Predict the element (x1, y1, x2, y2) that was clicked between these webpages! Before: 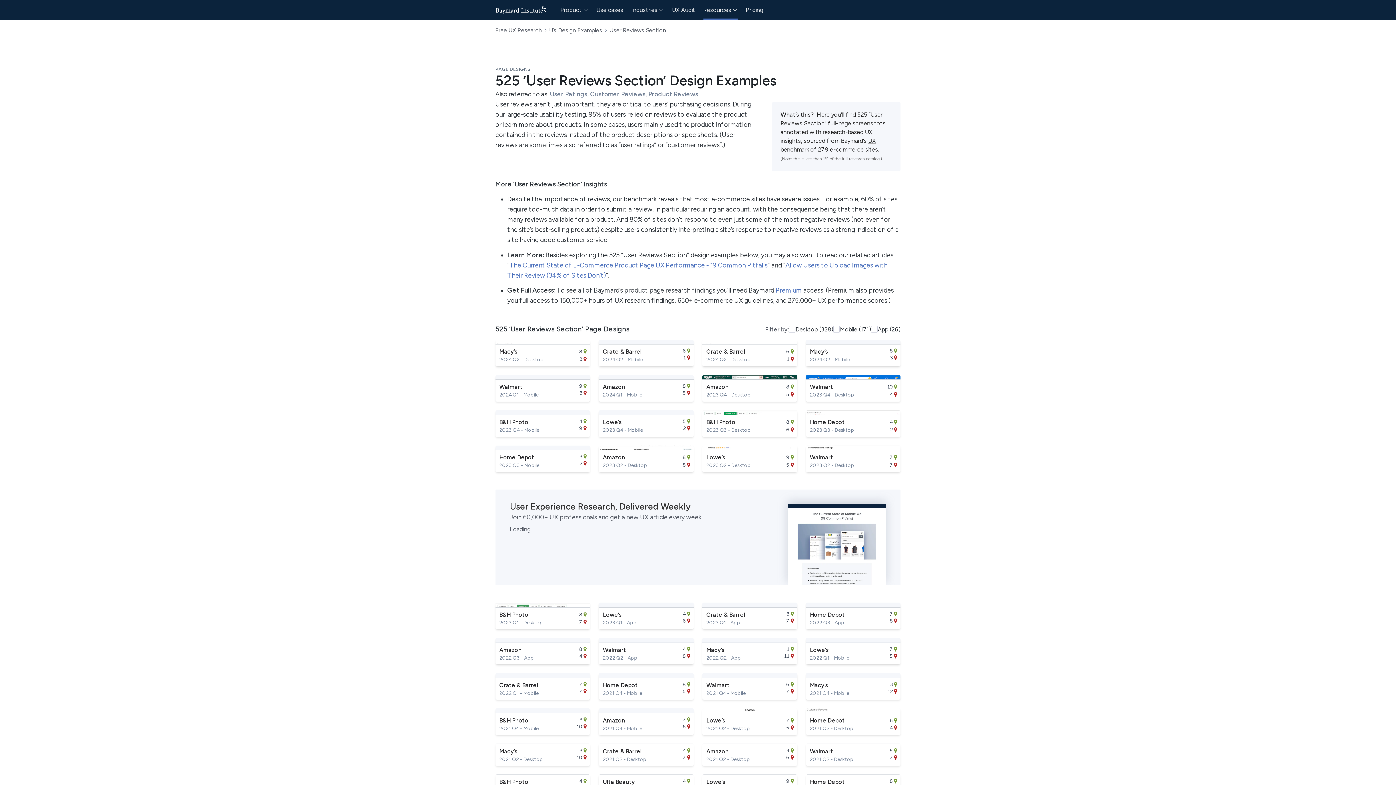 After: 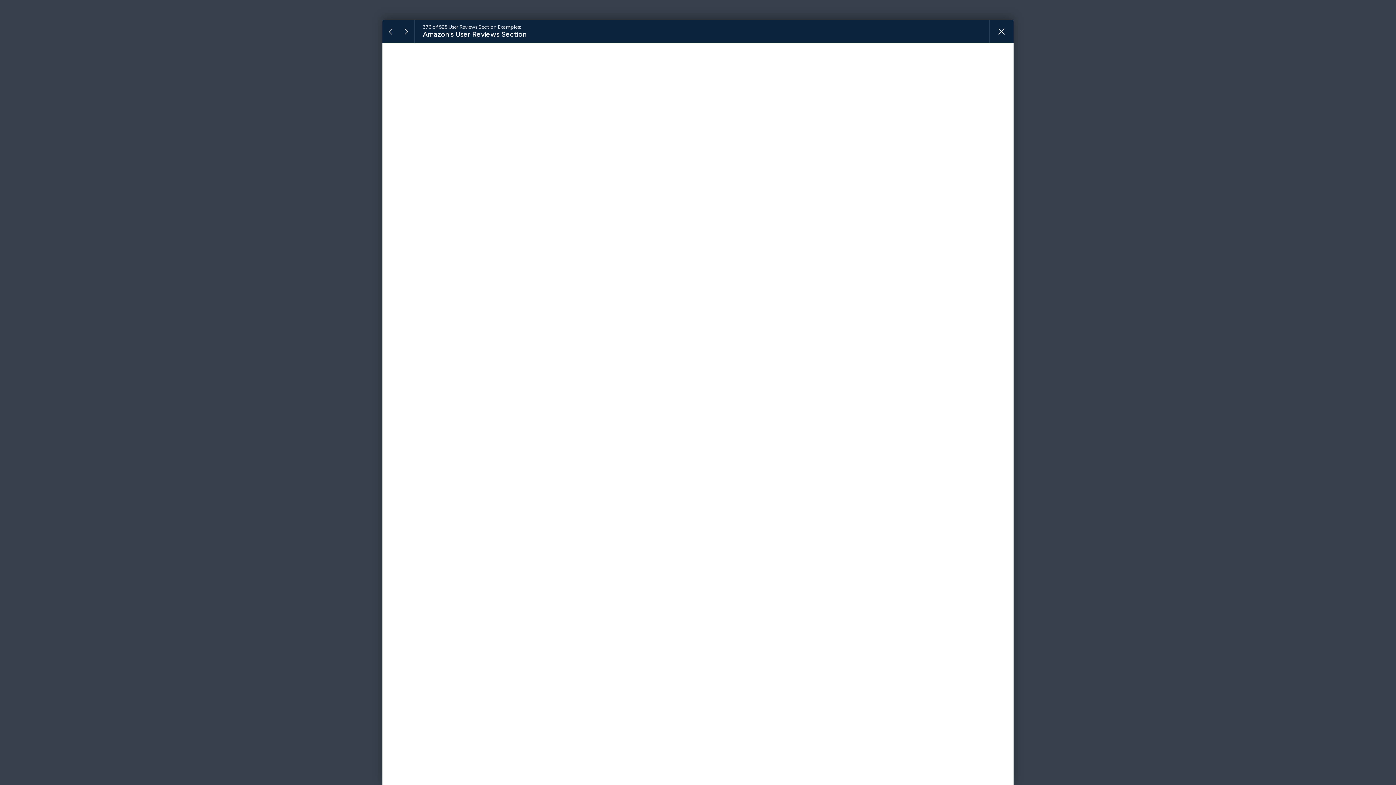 Action: bbox: (702, 744, 797, 766) label: Amazon
2021 Q2 - Desktop
4
6